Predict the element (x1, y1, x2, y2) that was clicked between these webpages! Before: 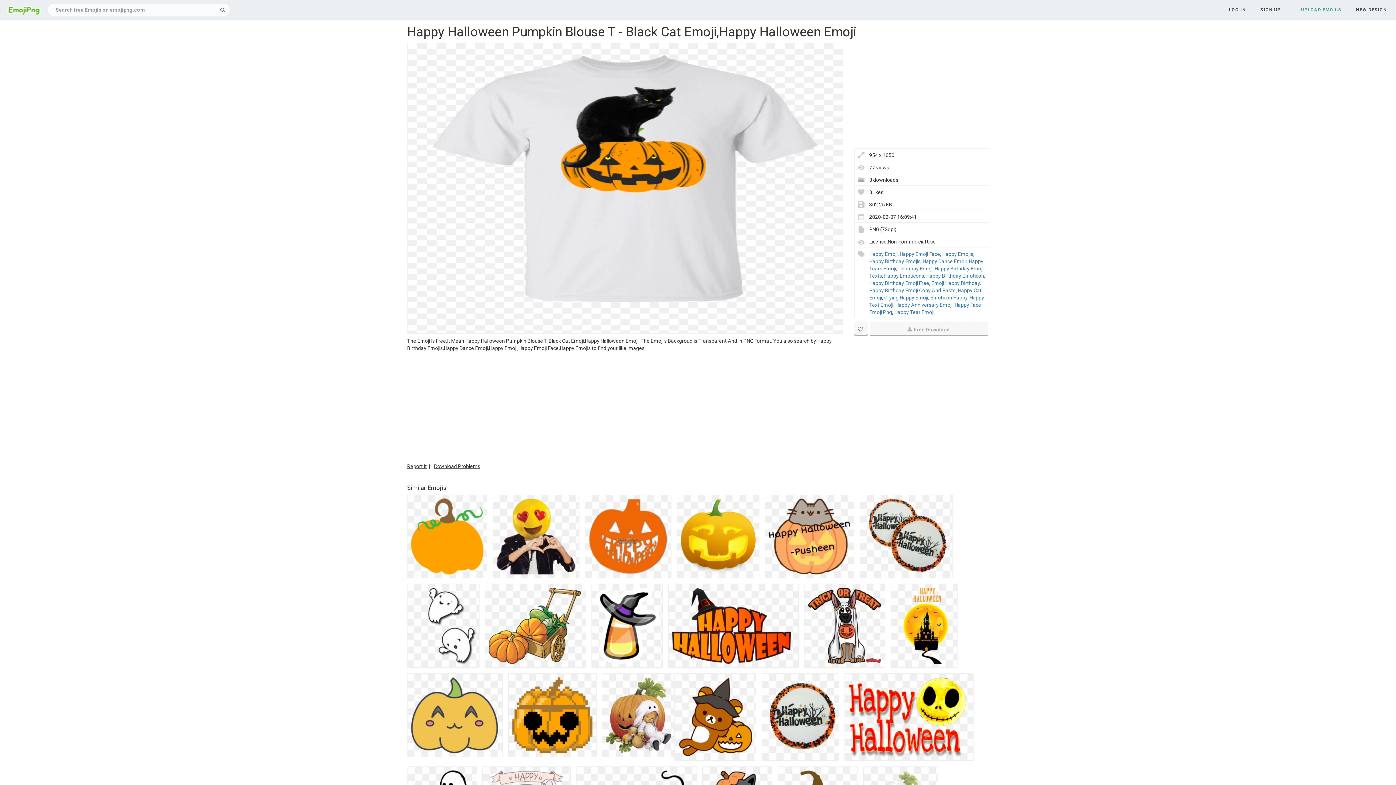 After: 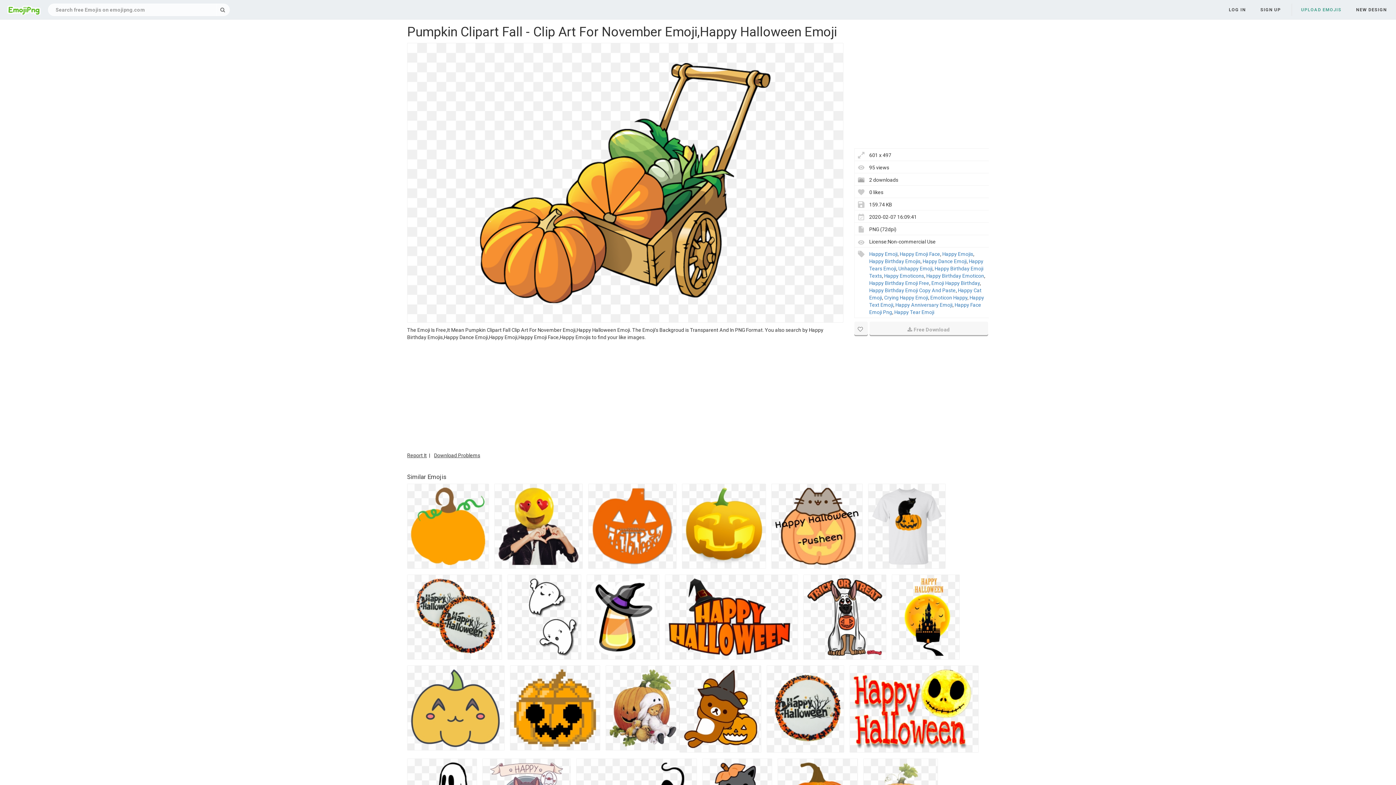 Action: bbox: (485, 584, 586, 668)